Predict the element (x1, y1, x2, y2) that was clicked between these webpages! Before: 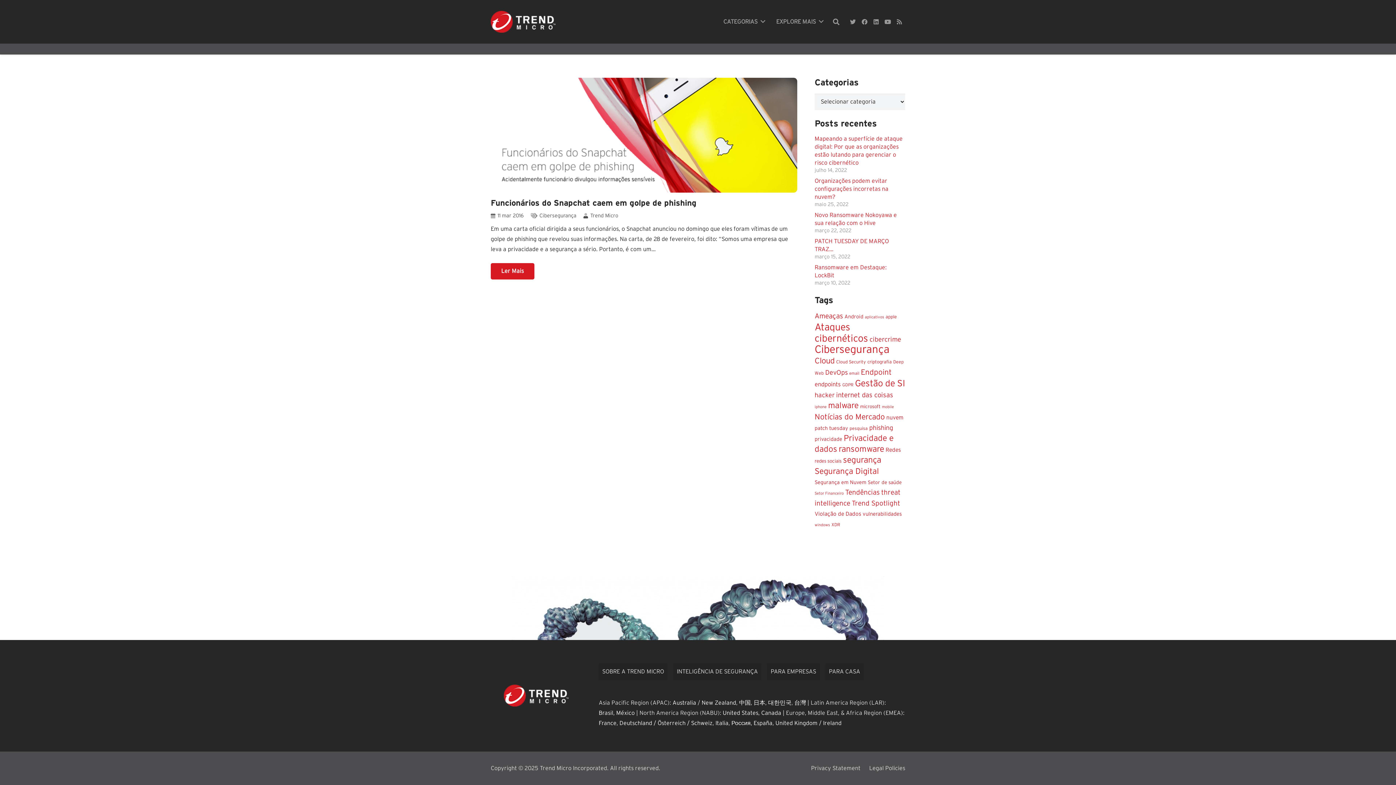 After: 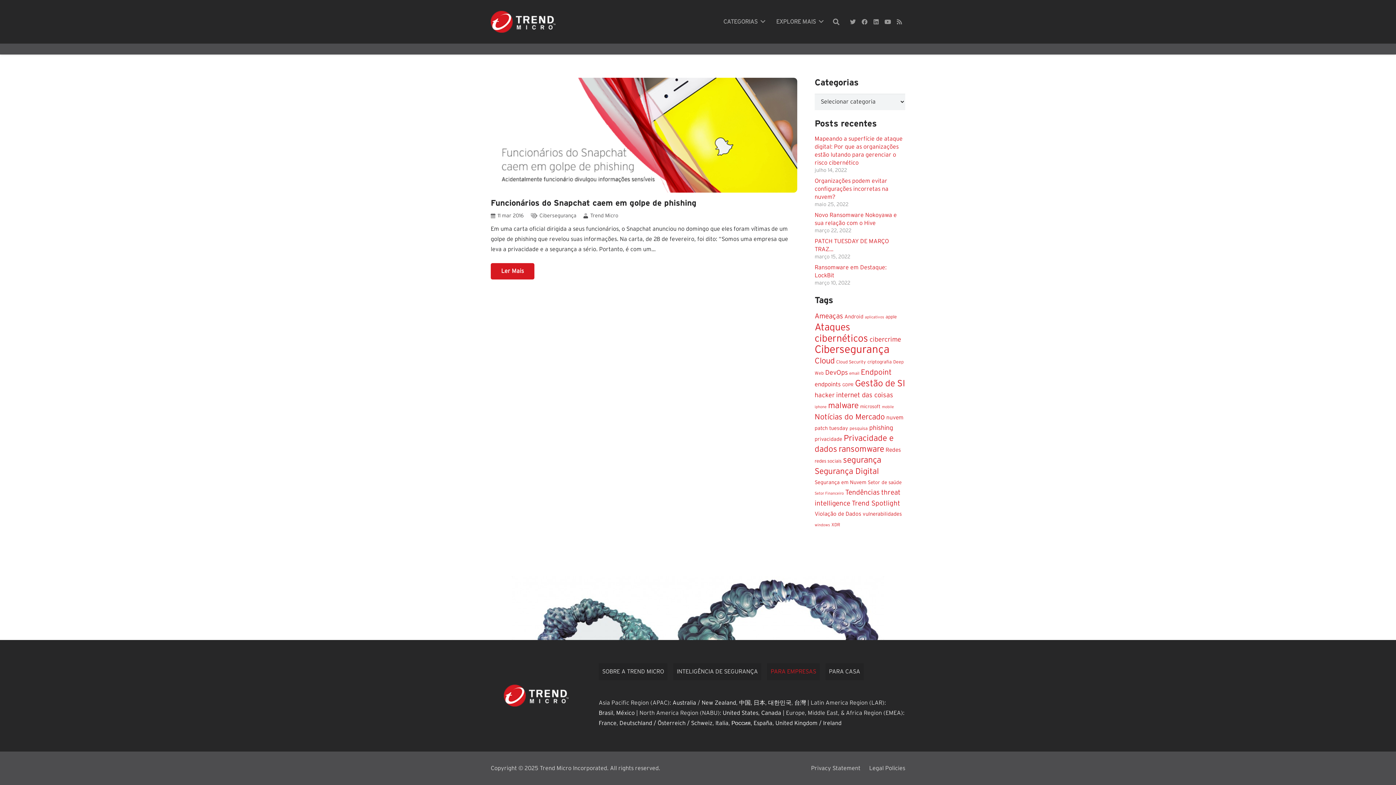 Action: bbox: (767, 663, 819, 680) label: PARA EMPRESAS